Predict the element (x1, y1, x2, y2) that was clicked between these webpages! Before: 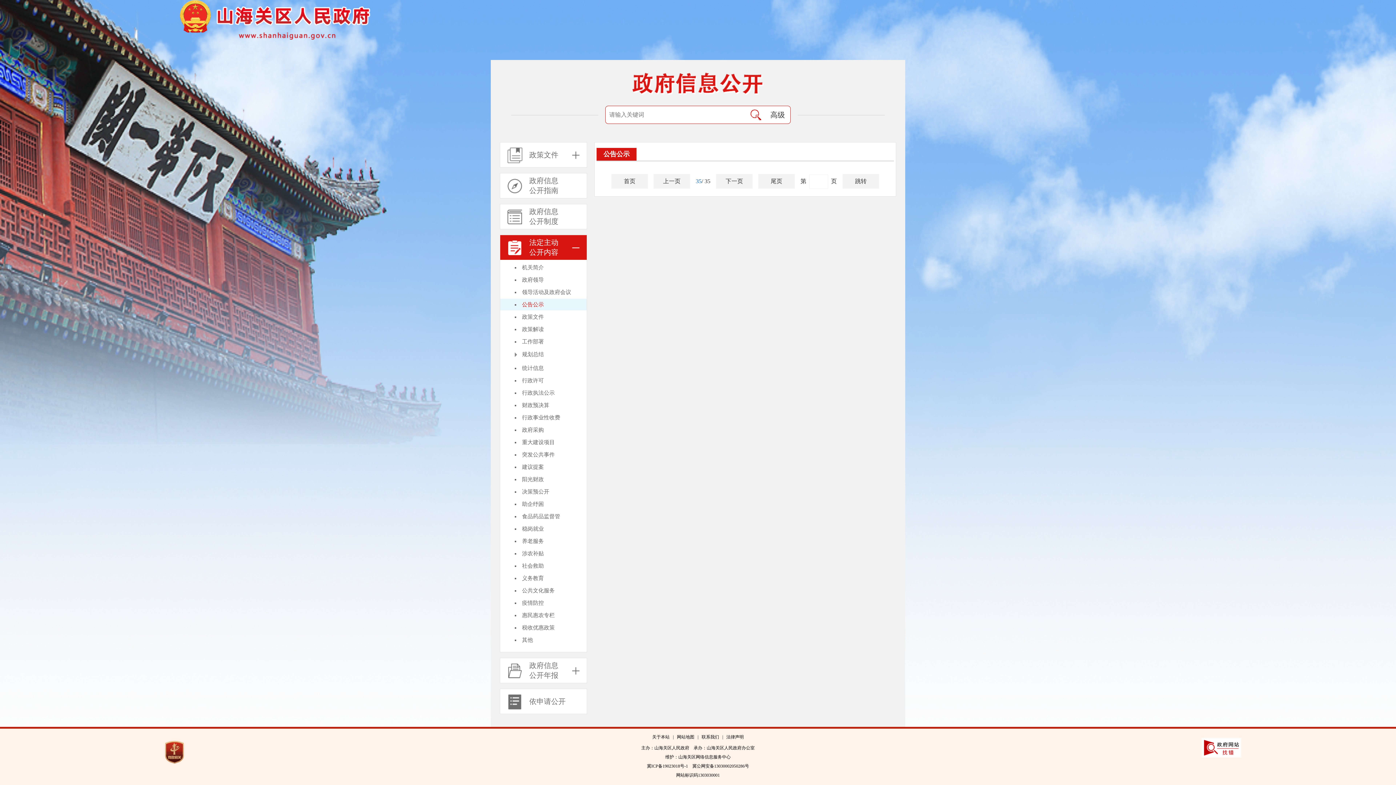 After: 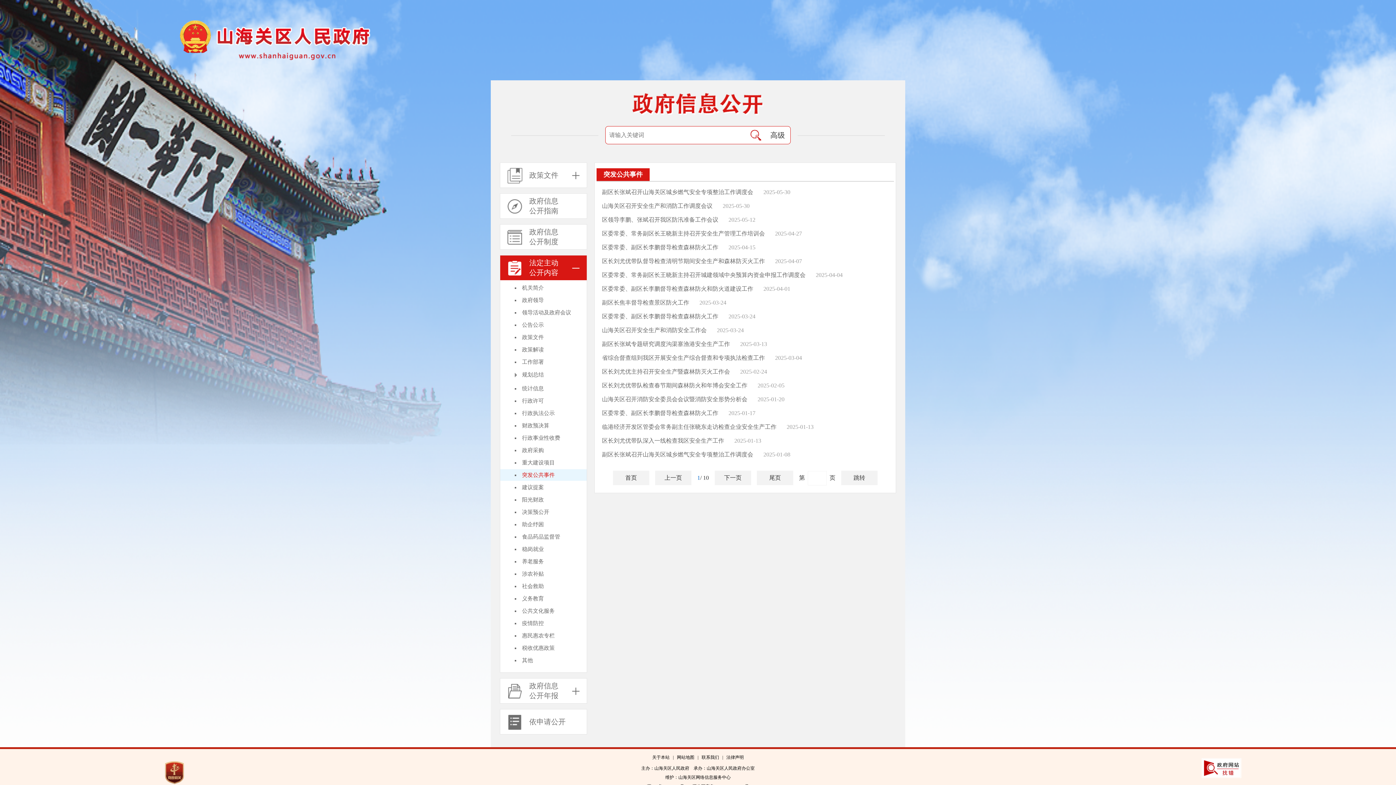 Action: label: 突发公共事件 bbox: (500, 449, 586, 460)